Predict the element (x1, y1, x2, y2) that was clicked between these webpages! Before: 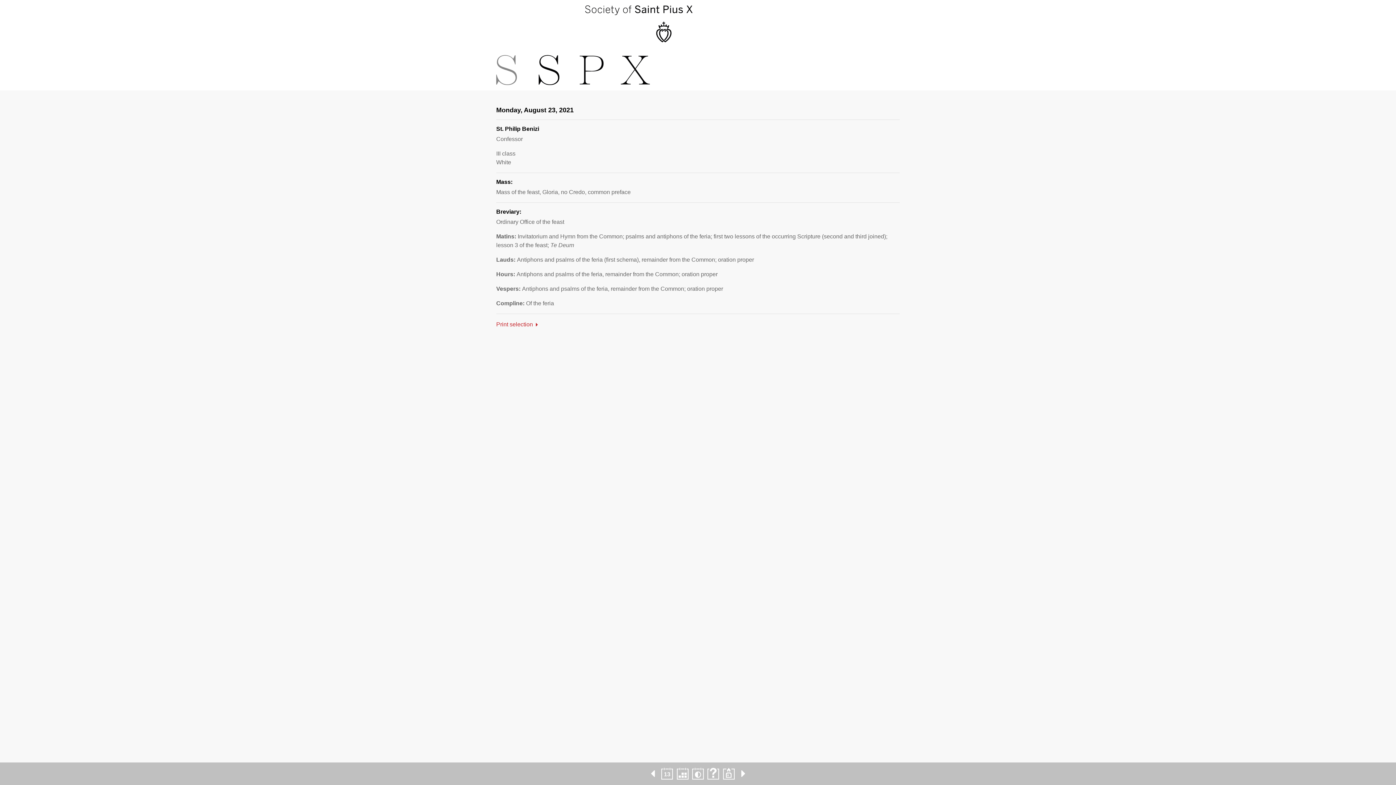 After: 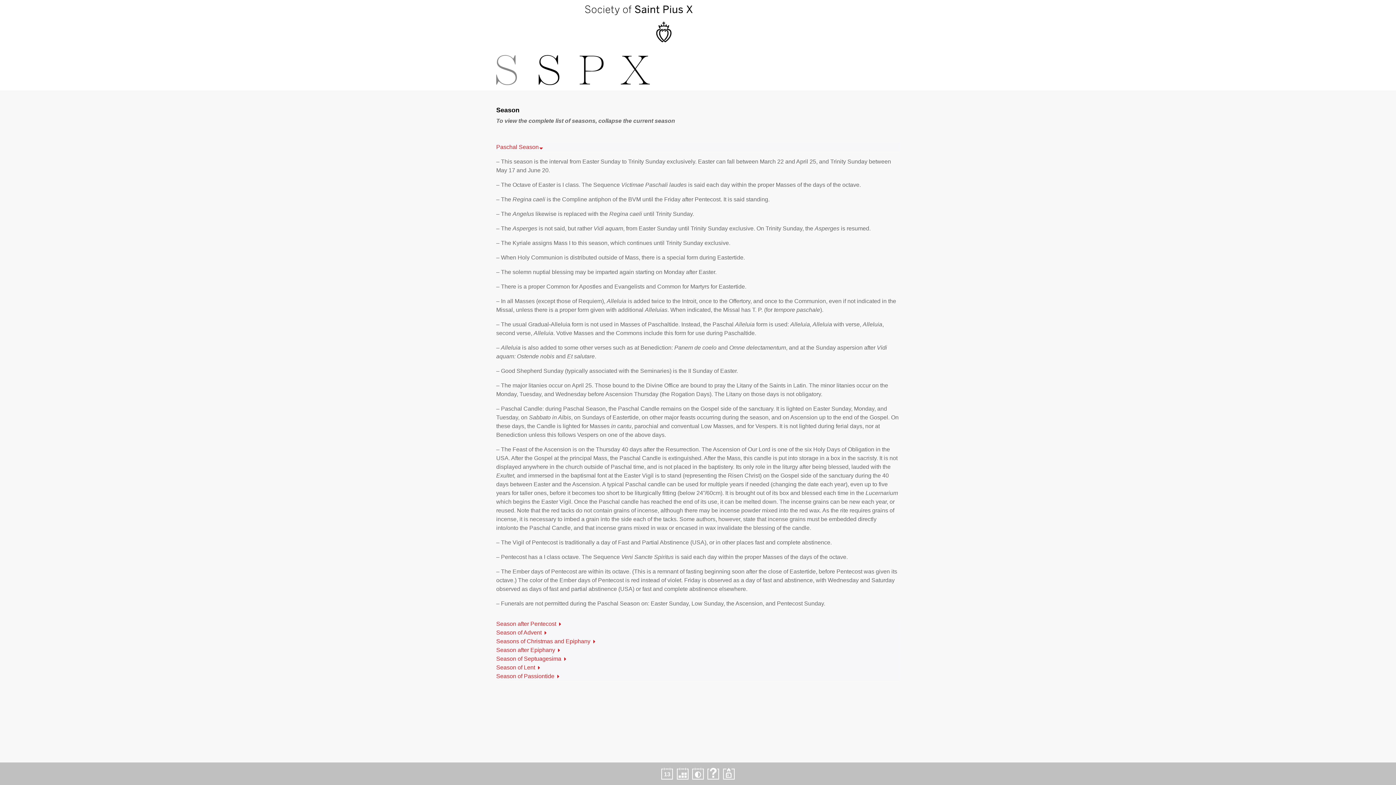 Action: bbox: (691, 768, 705, 780)